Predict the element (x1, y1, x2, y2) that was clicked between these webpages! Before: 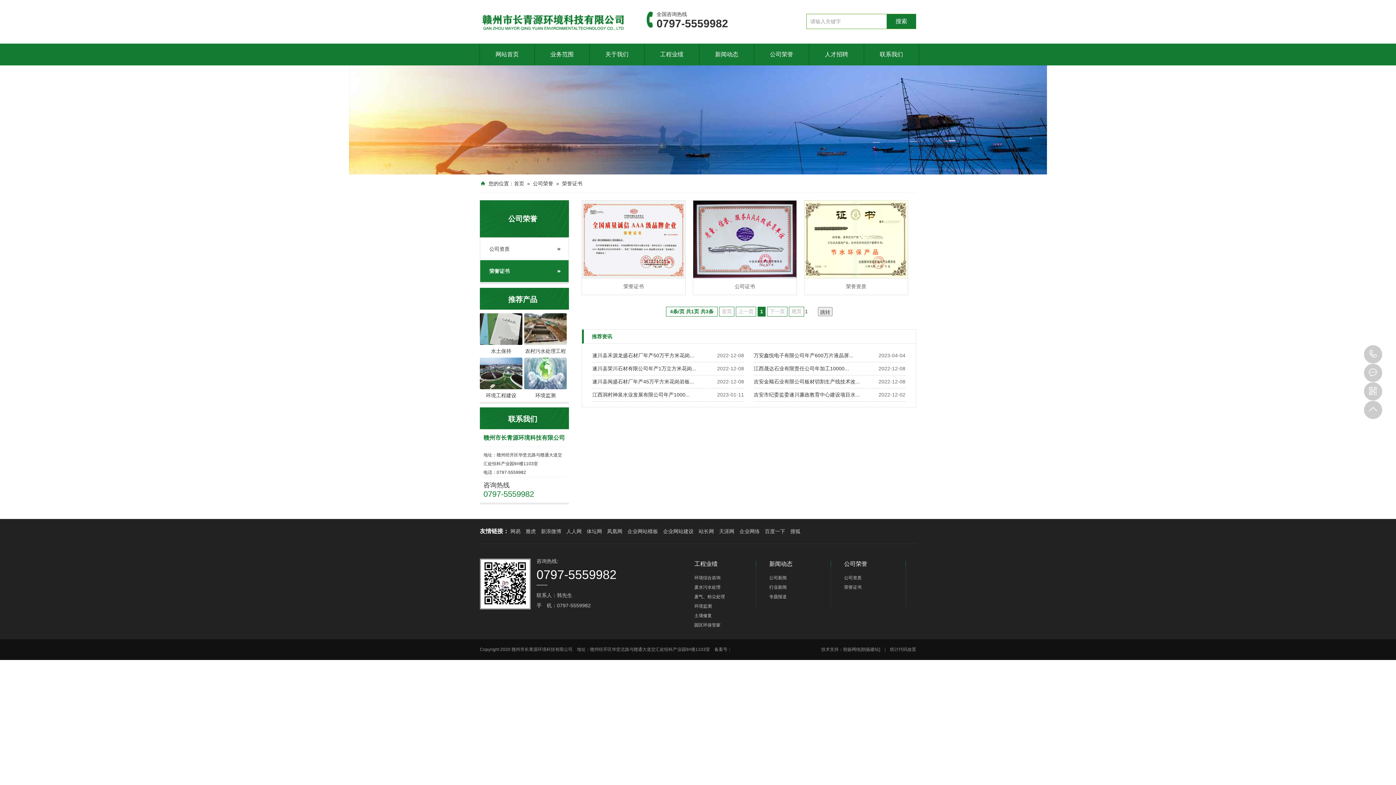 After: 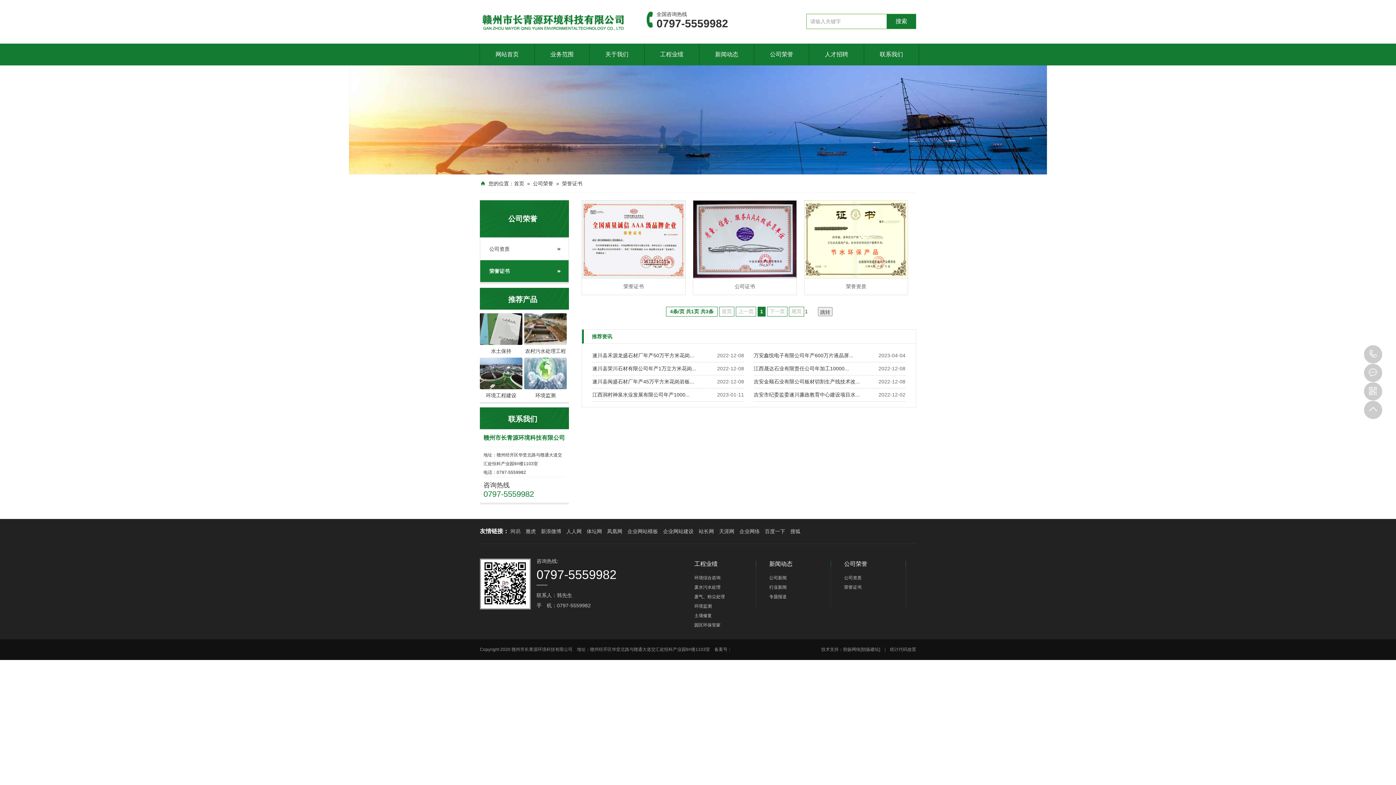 Action: bbox: (510, 526, 524, 536) label: 网易